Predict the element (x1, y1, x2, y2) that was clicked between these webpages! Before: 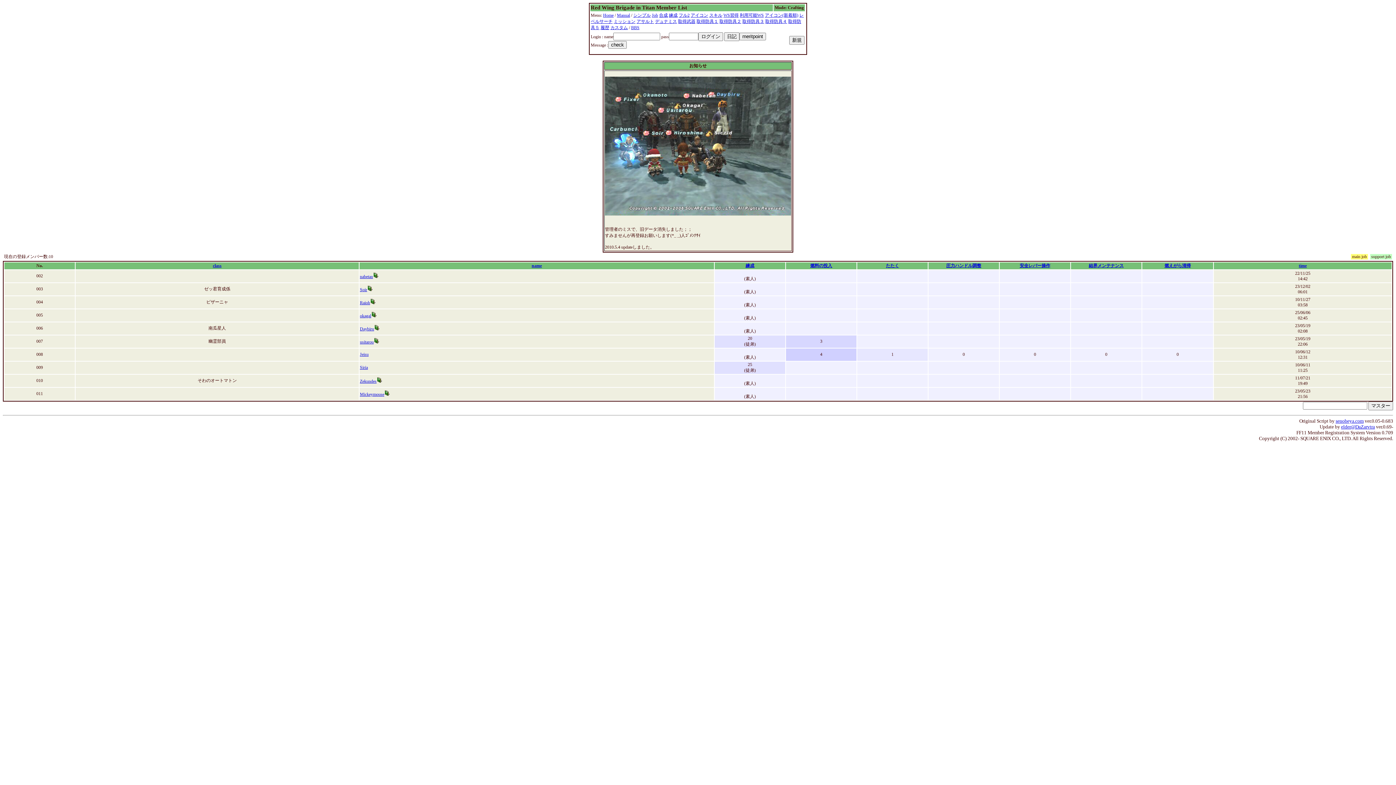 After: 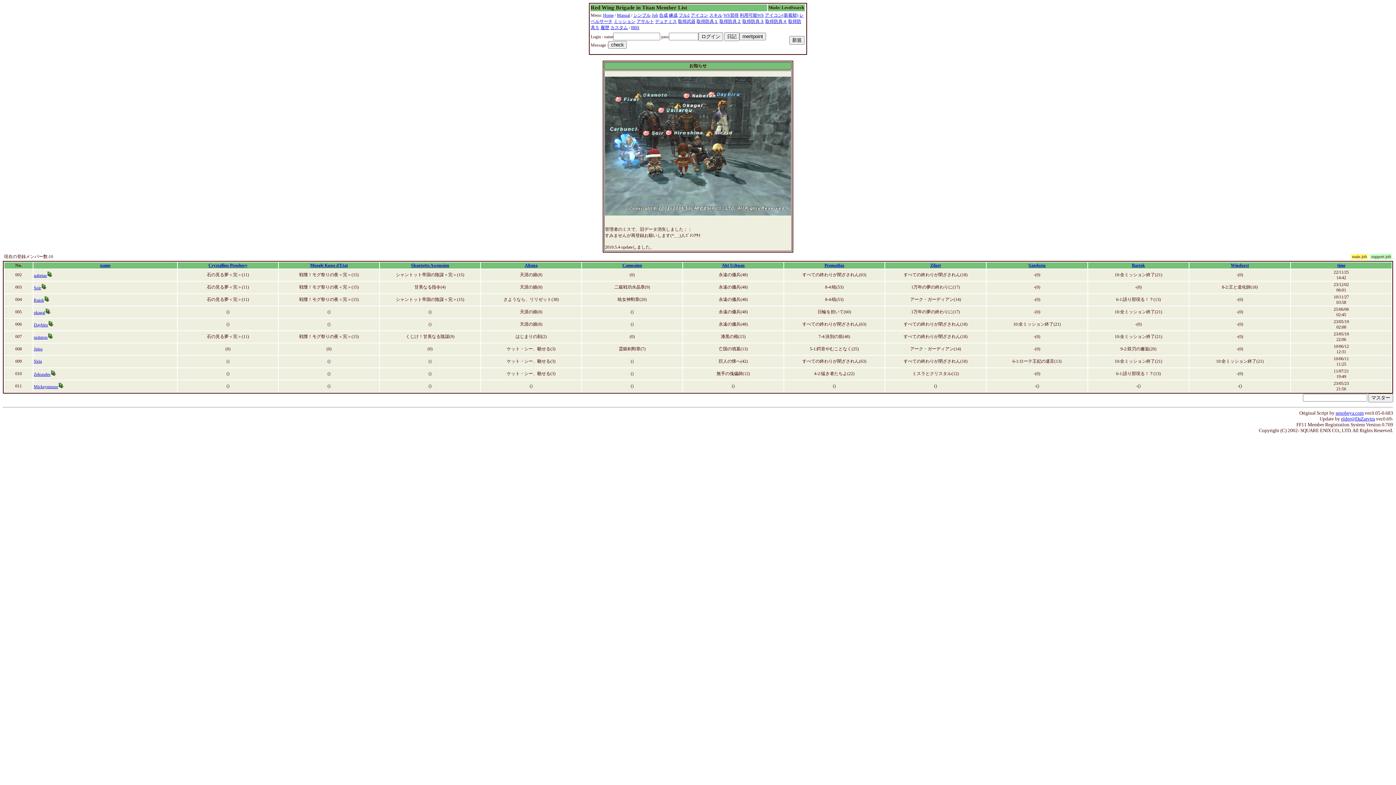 Action: label: ミッション bbox: (613, 18, 635, 24)